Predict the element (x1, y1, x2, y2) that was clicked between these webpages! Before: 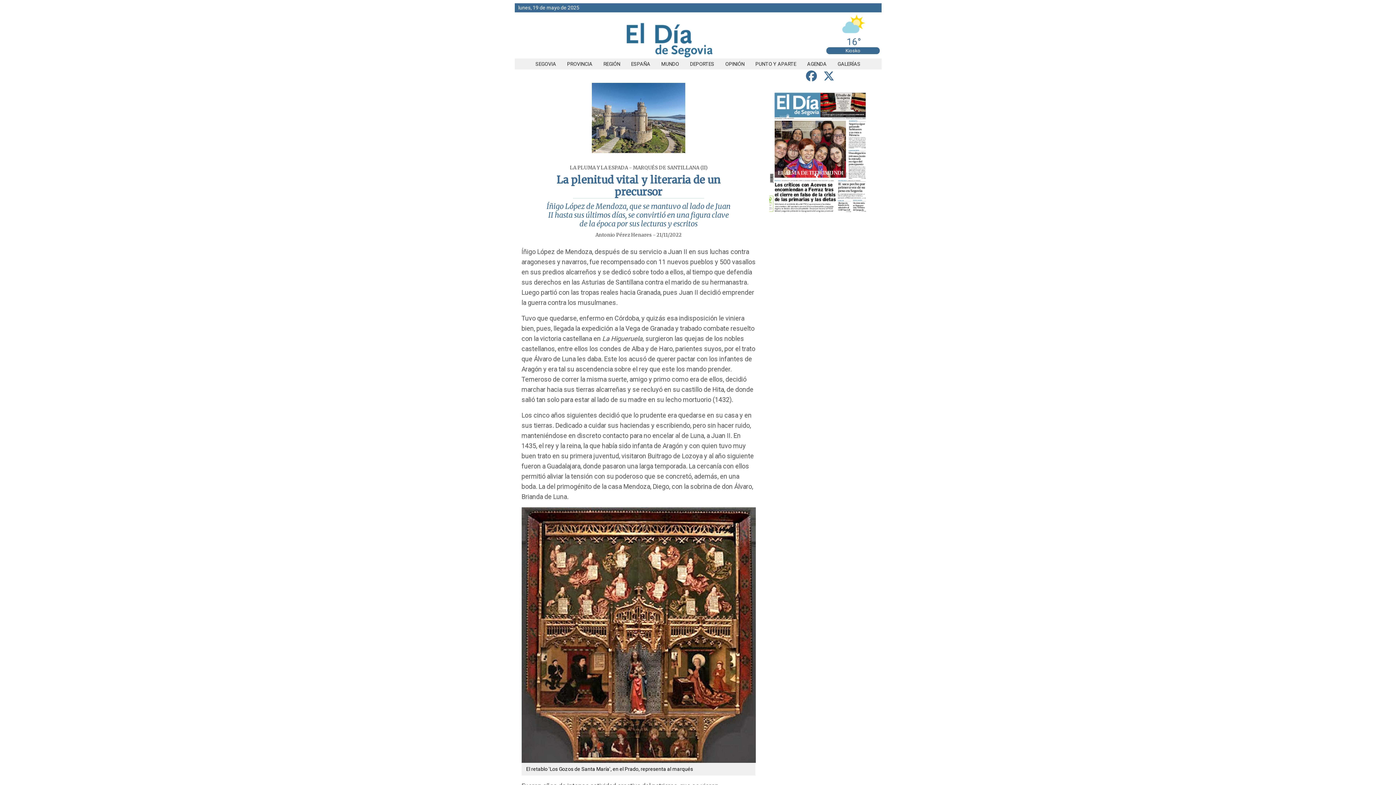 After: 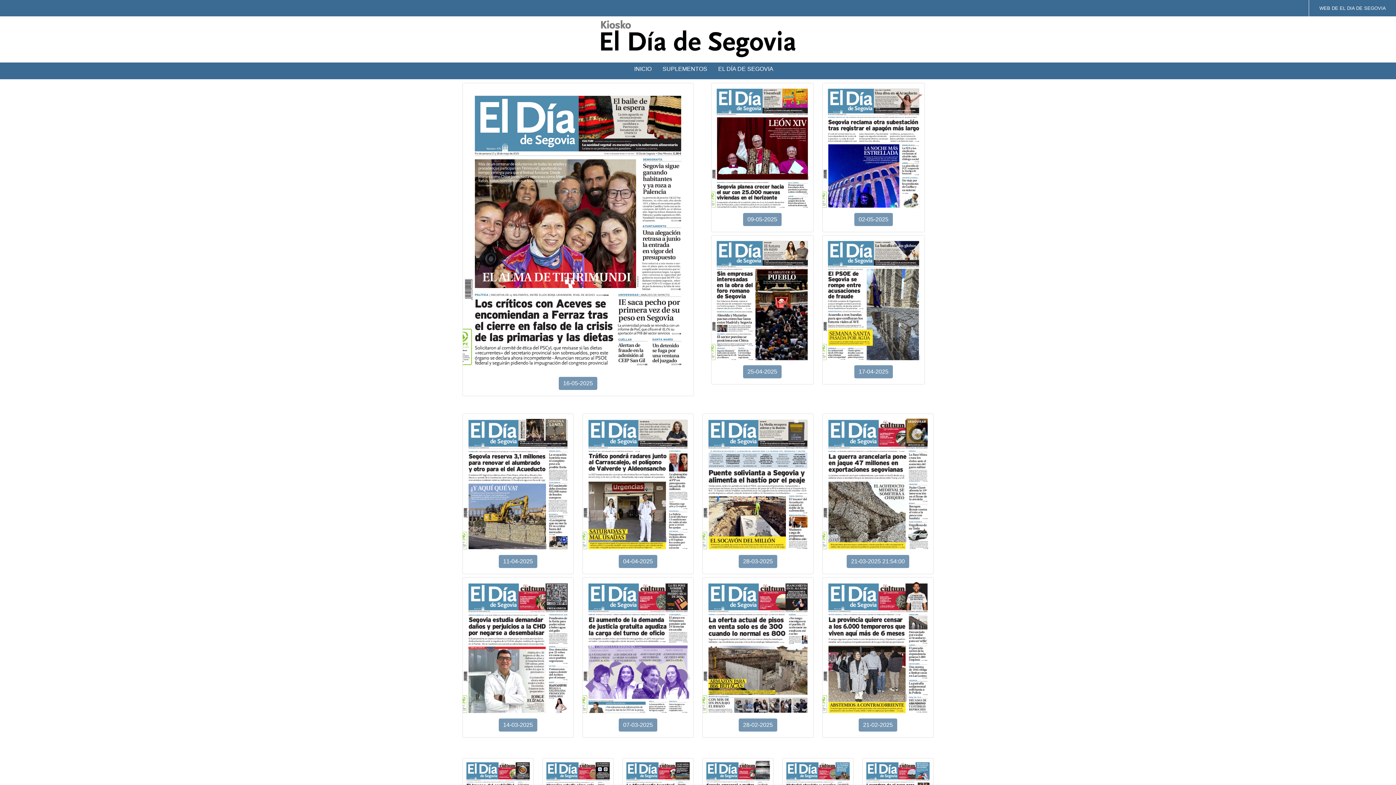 Action: bbox: (769, 214, 871, 219)